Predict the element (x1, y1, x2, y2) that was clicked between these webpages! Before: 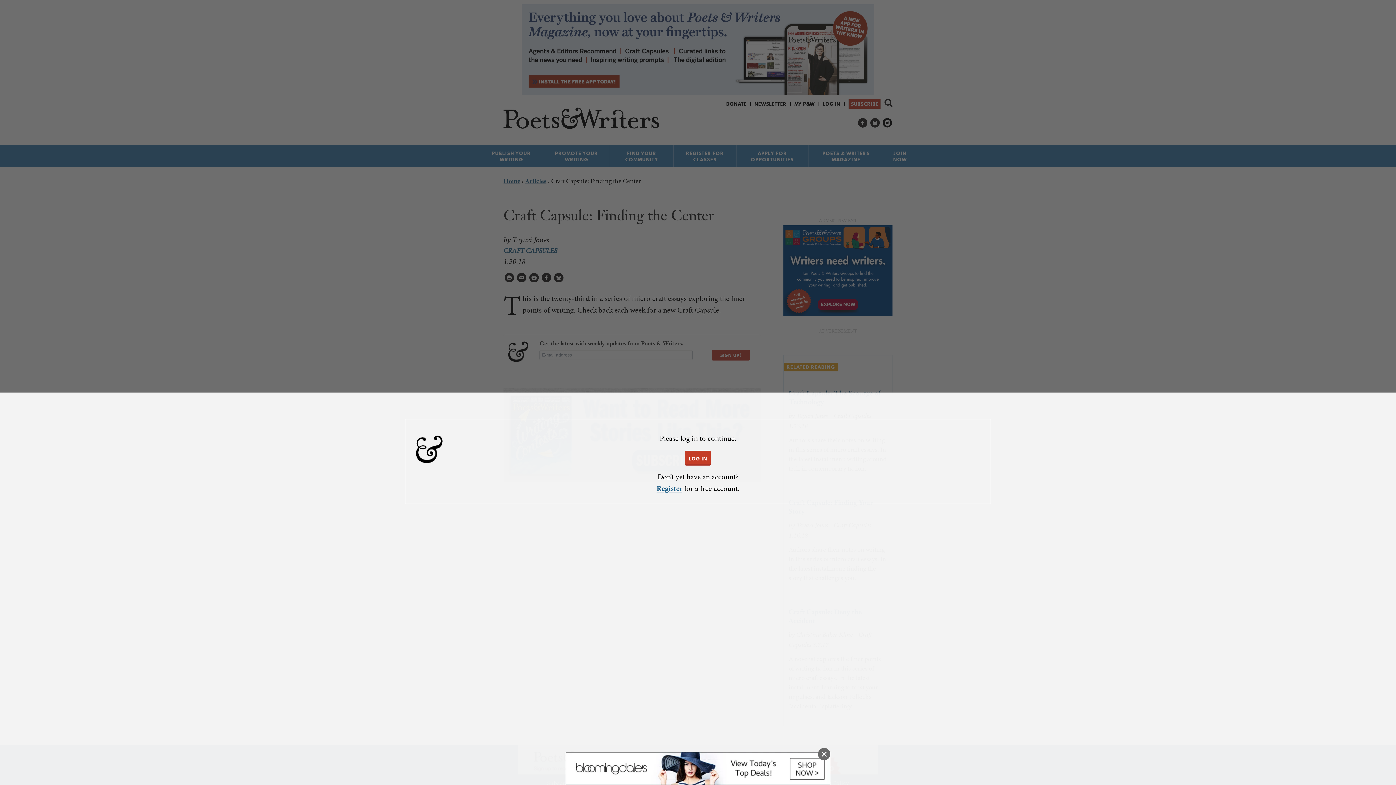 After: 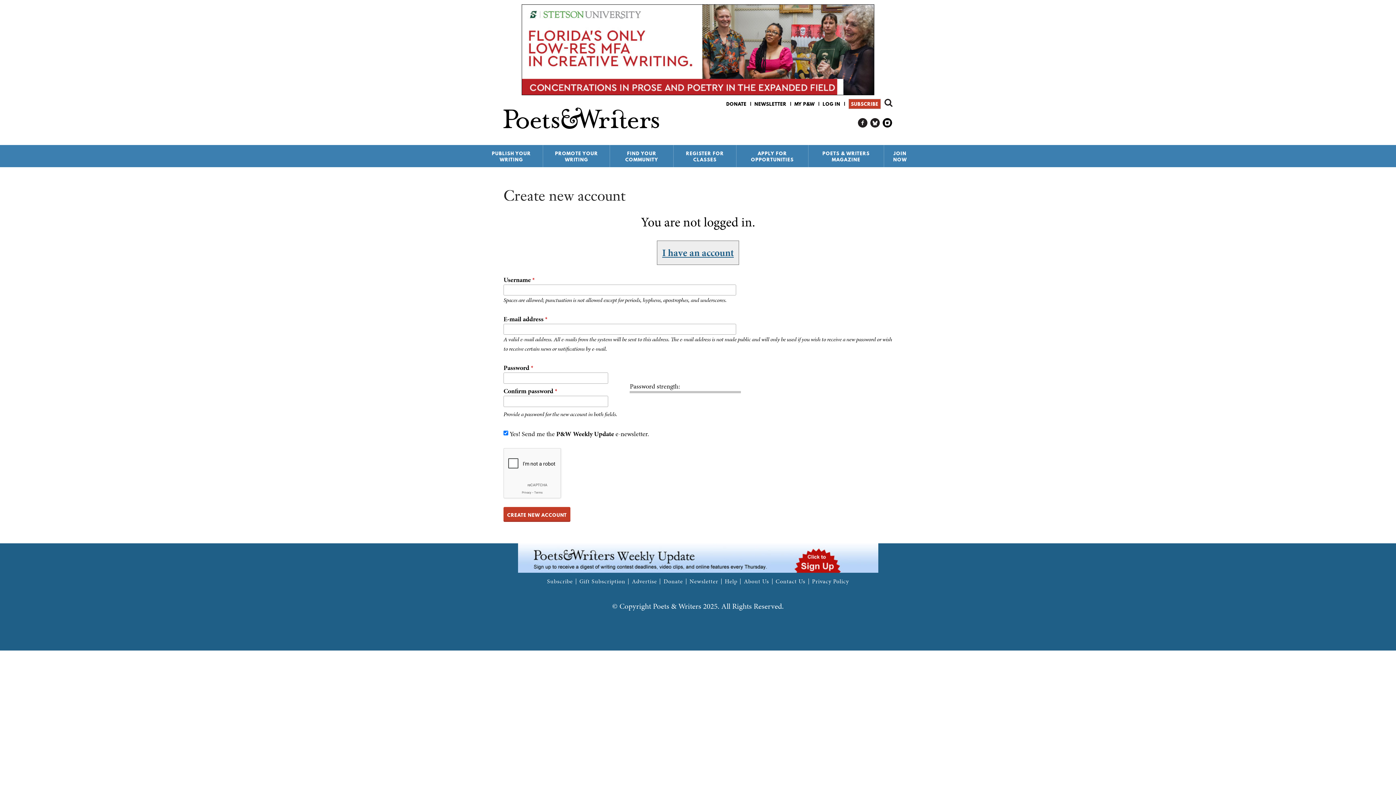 Action: label: Register bbox: (656, 483, 682, 494)